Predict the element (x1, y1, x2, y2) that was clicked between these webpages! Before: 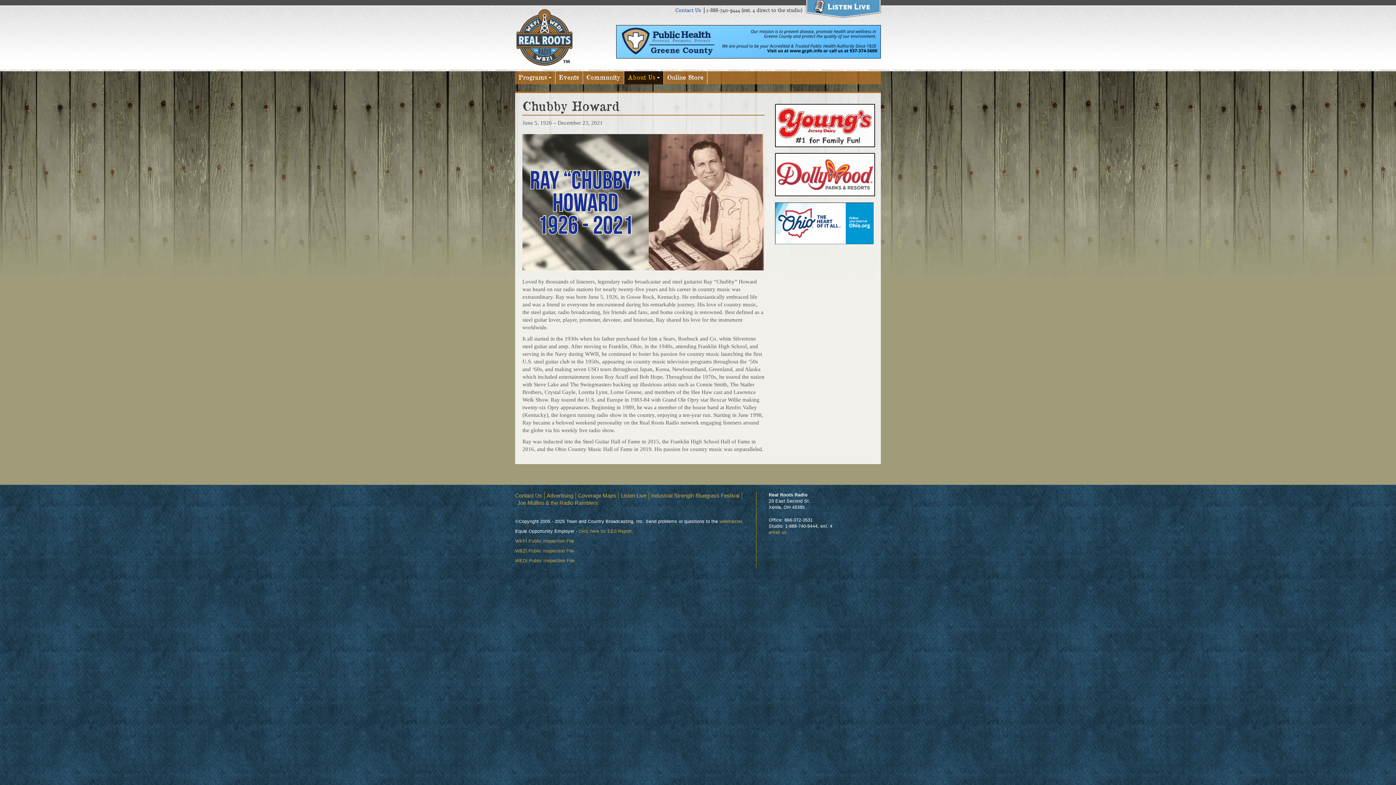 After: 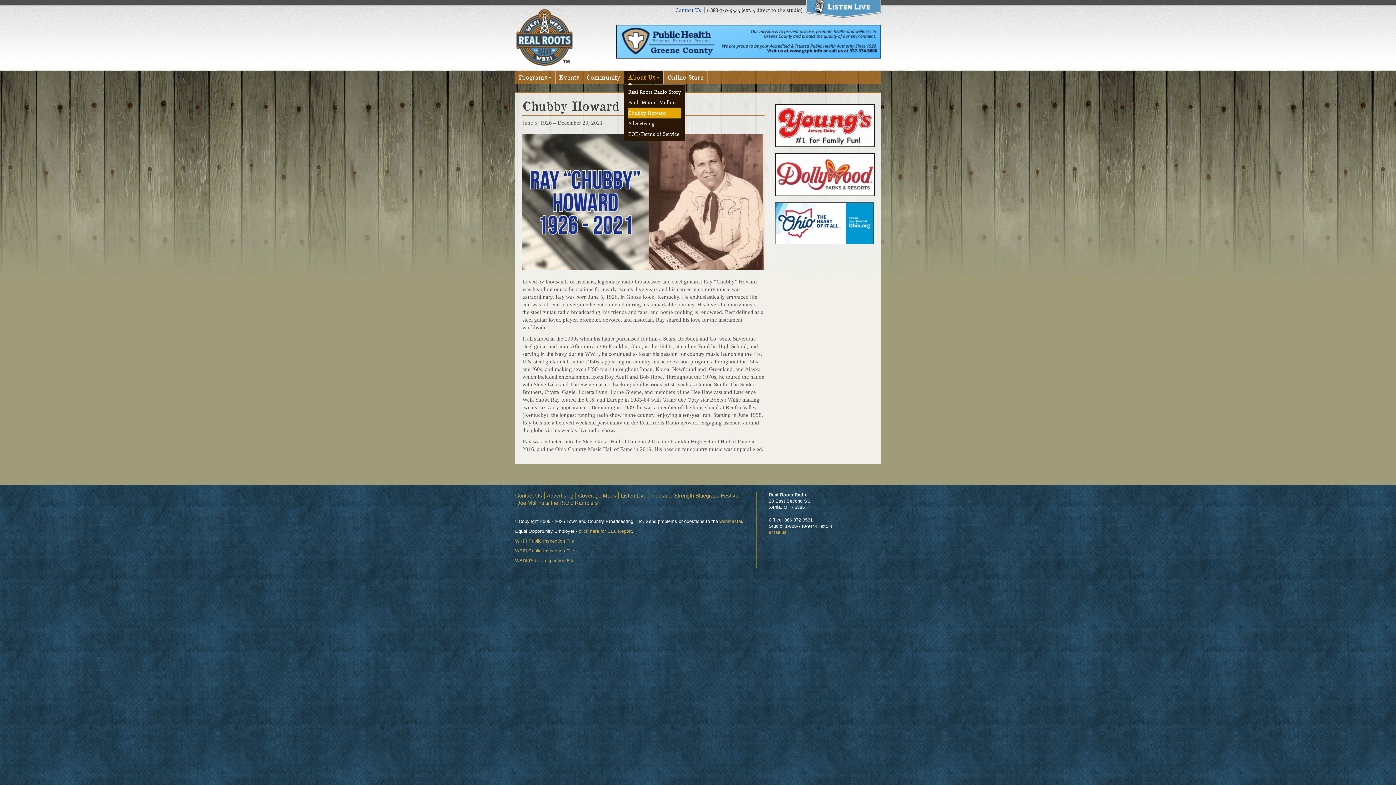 Action: label: About Us bbox: (624, 71, 663, 84)